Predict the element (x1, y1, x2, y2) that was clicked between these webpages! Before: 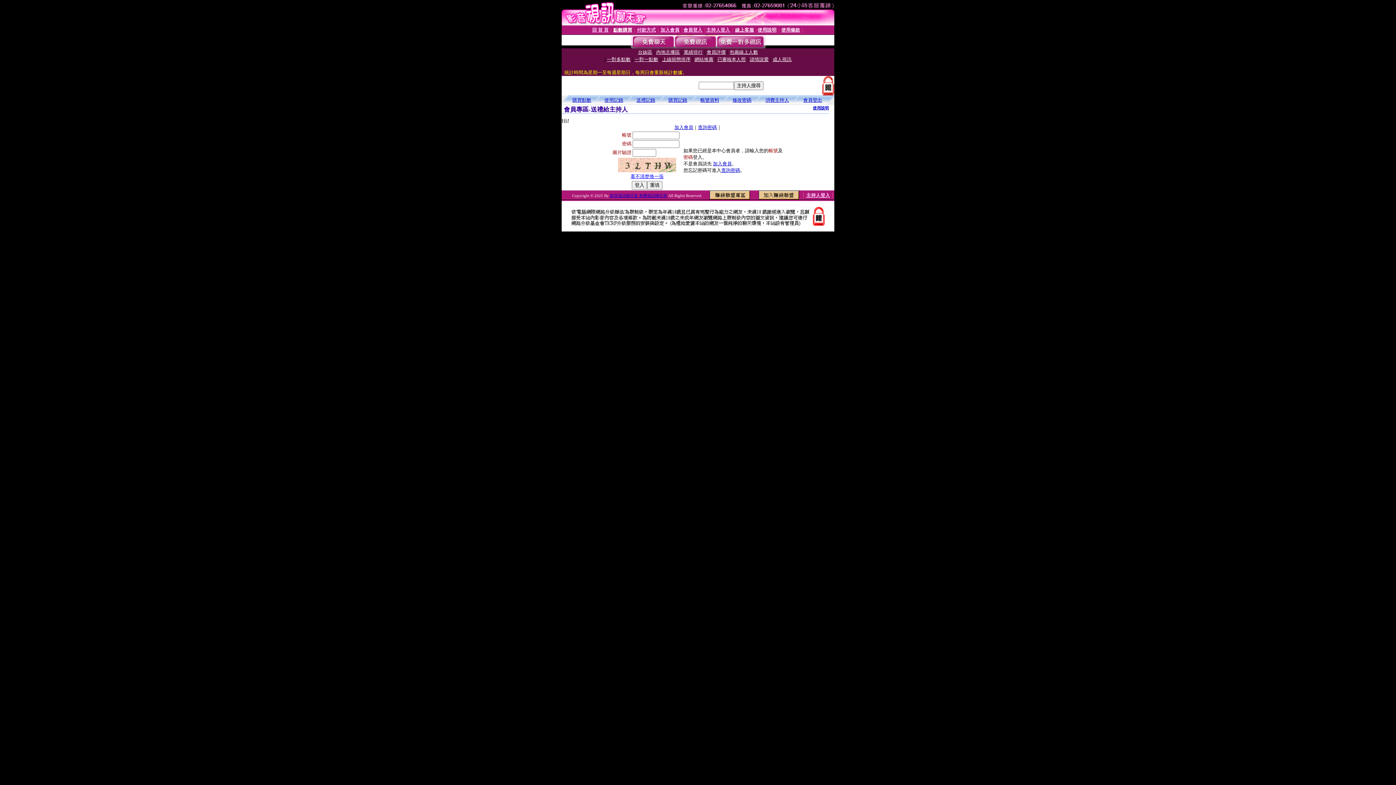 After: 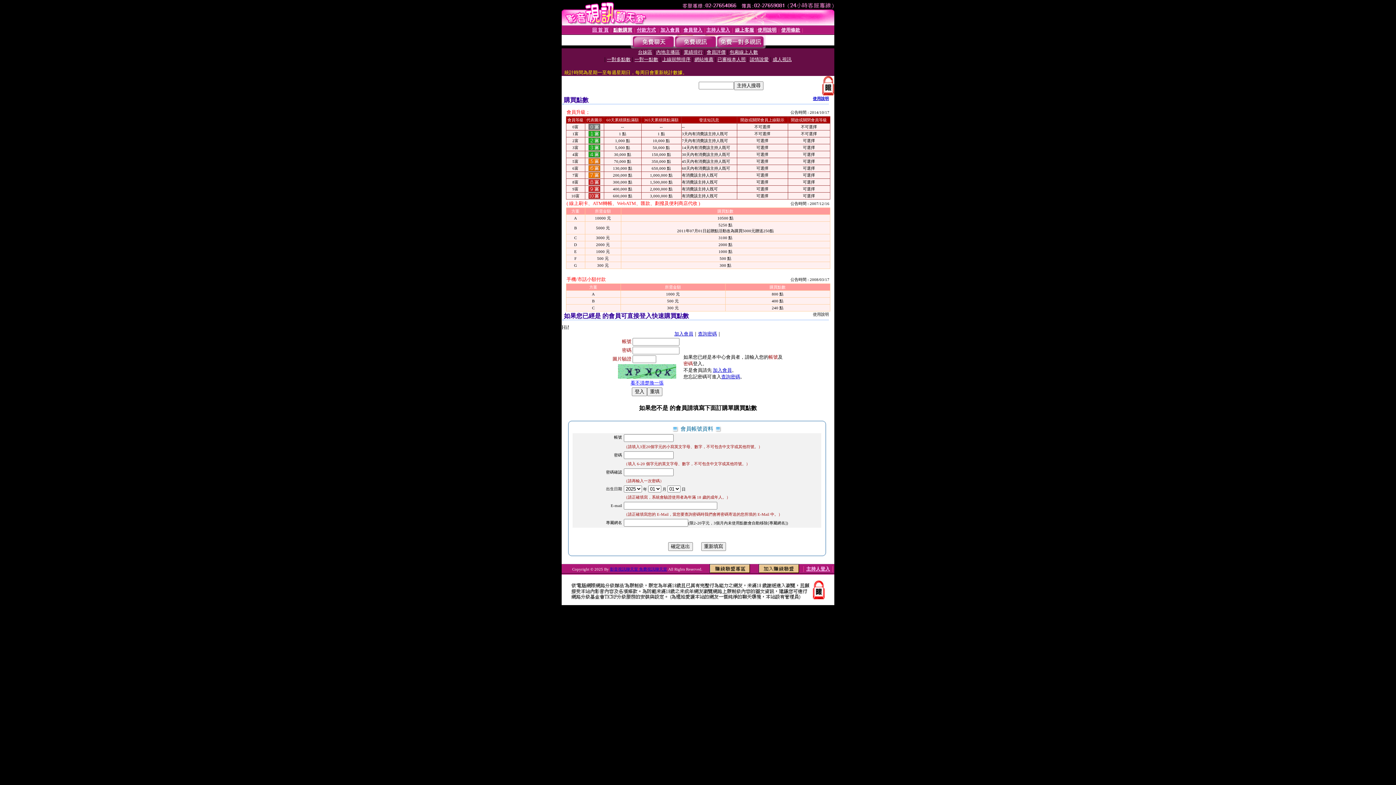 Action: label: 點數購買 bbox: (613, 27, 632, 32)